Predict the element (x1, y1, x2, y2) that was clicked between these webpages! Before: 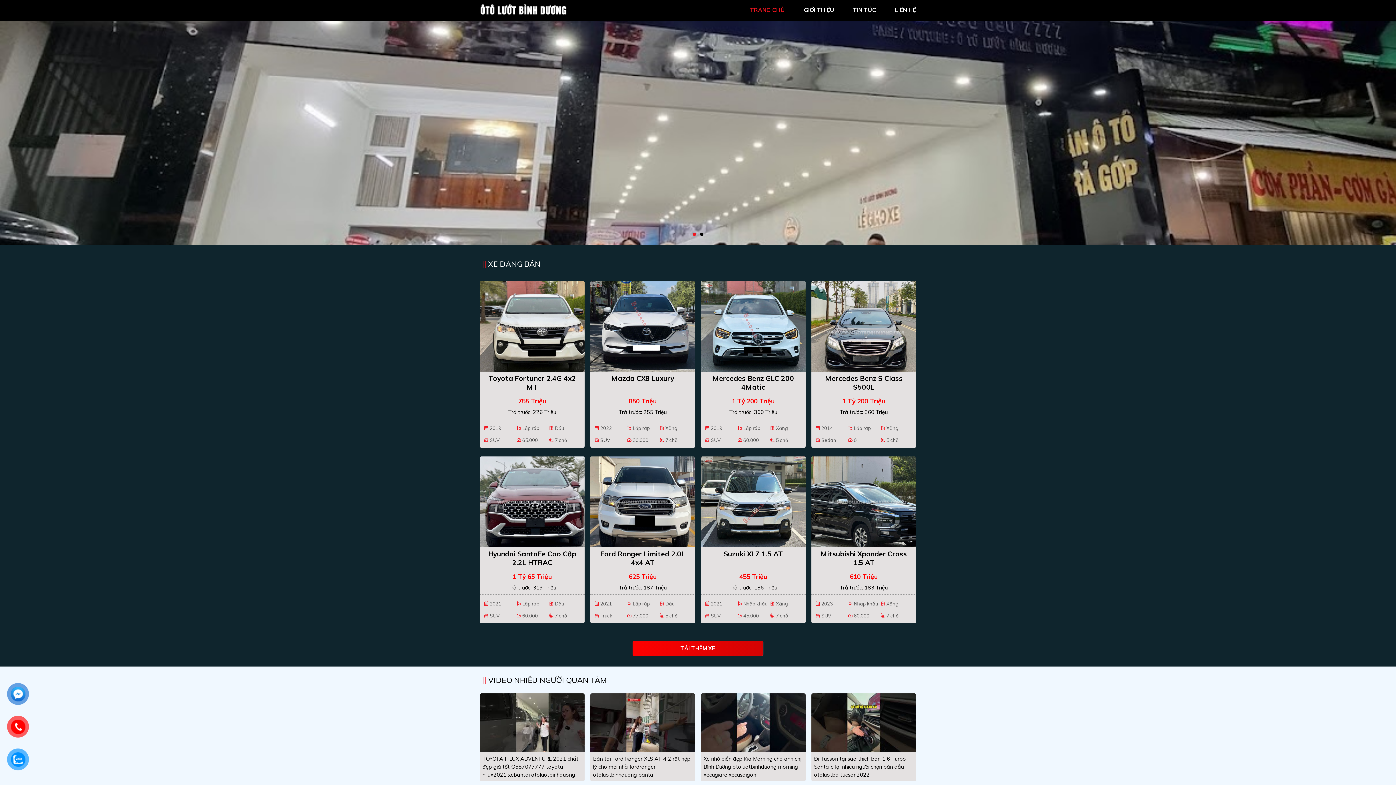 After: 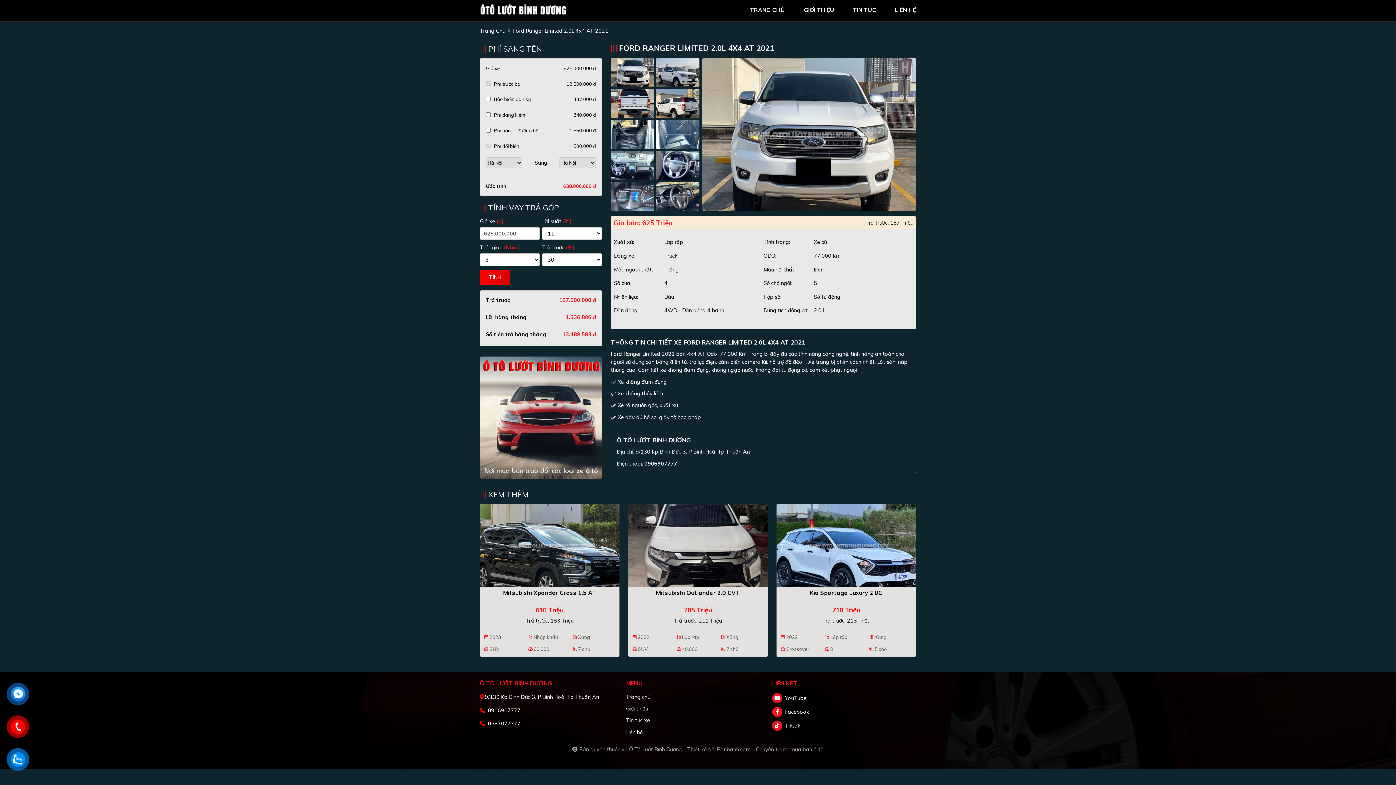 Action: label: Ford Ranger Limited 2.0L 4x4 AT bbox: (590, 545, 695, 566)